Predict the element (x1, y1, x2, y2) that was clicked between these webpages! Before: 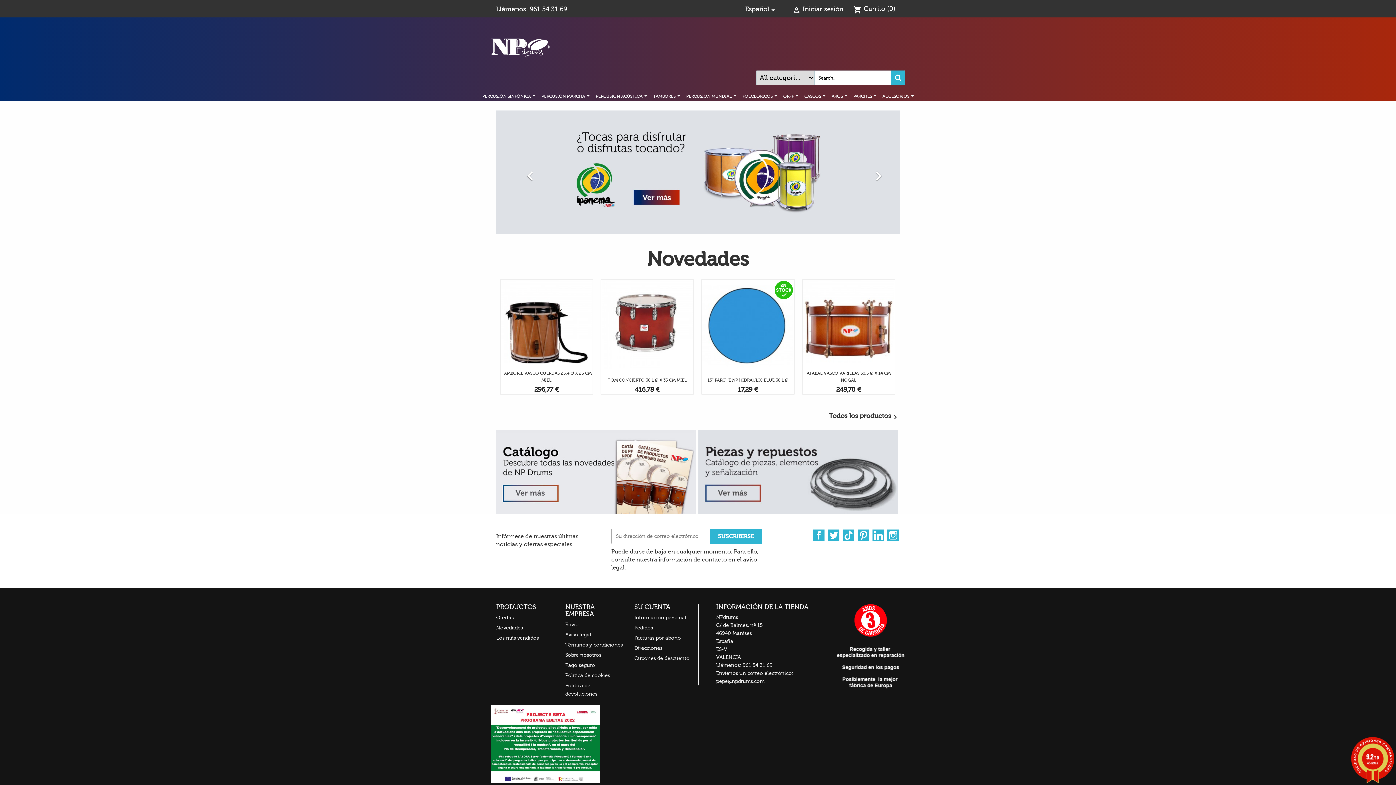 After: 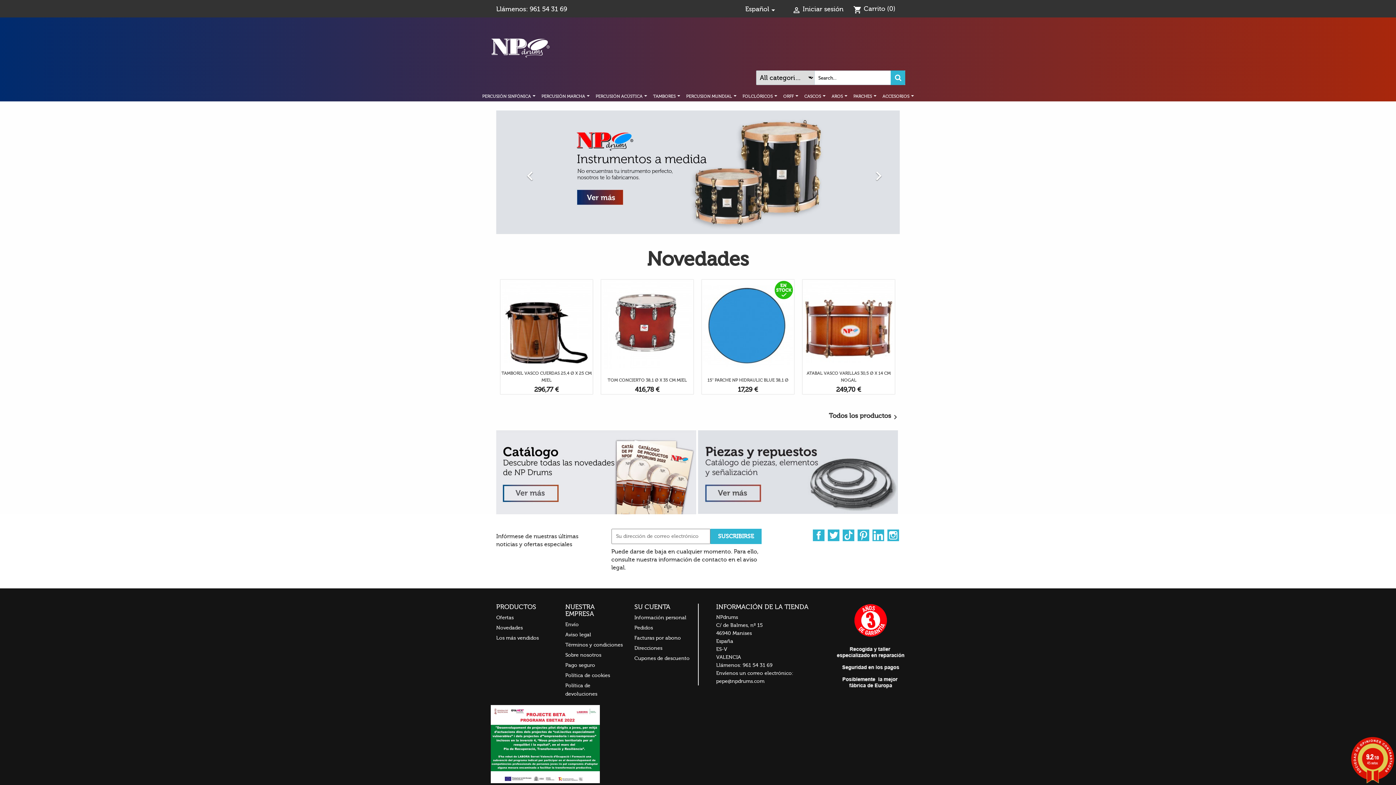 Action: bbox: (781, 92, 800, 100) label: ORFF 